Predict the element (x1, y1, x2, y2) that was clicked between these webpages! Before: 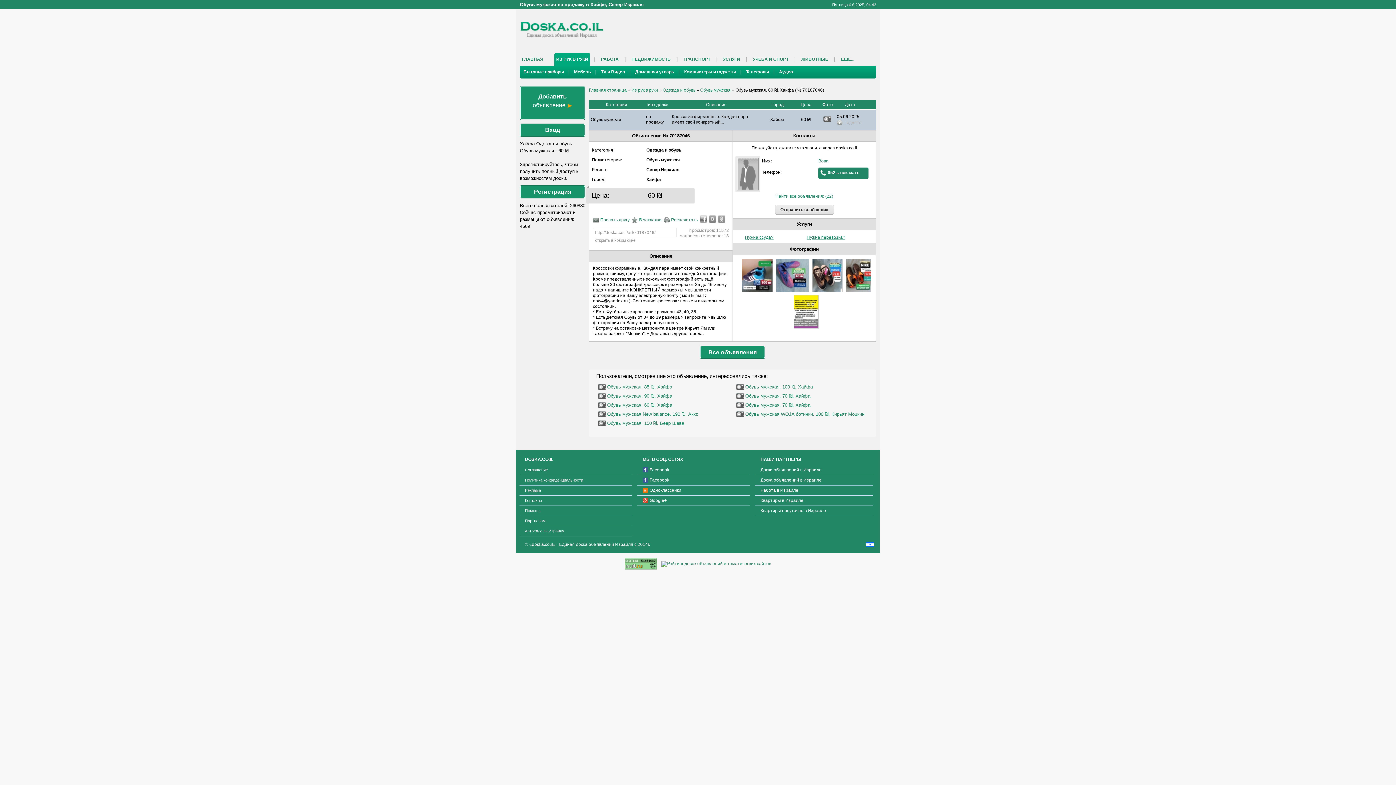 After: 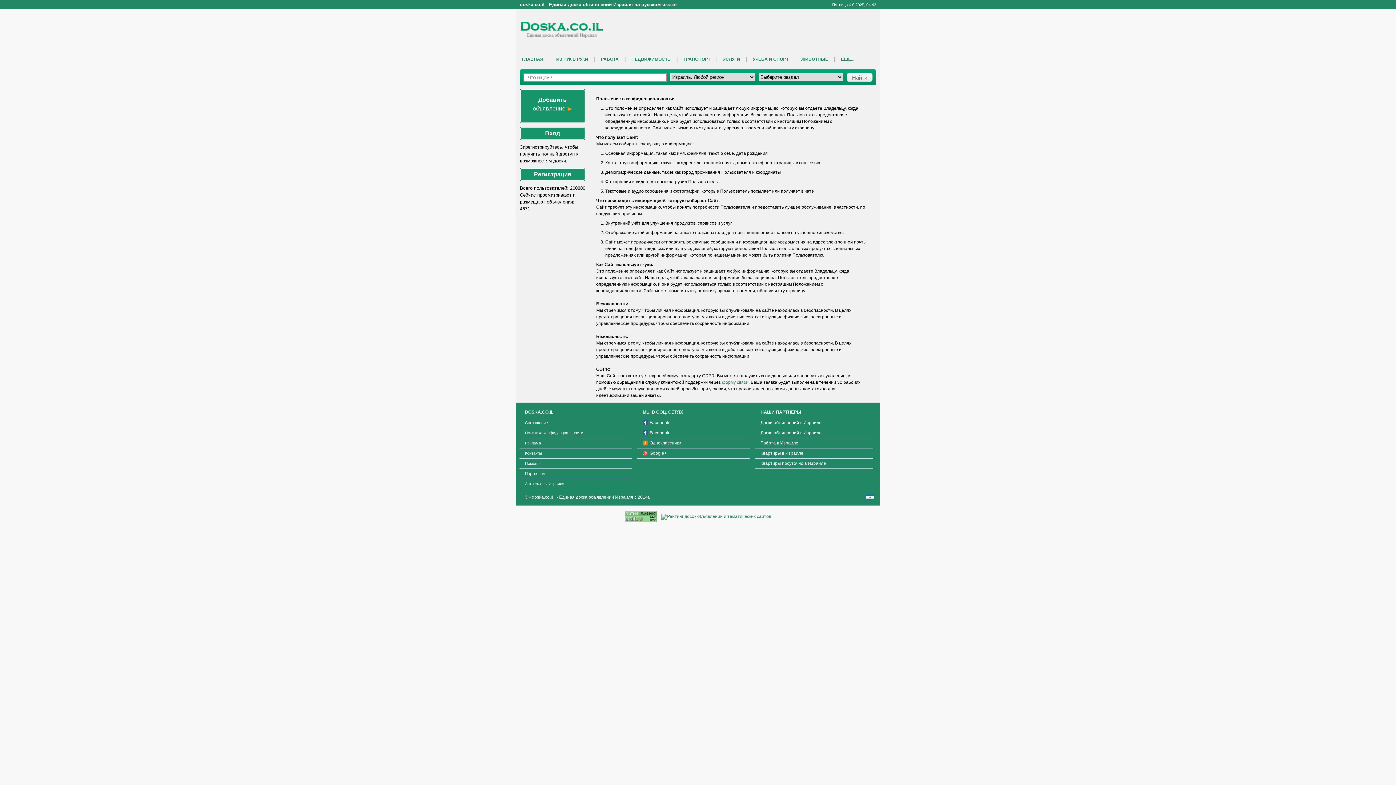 Action: bbox: (519, 476, 632, 485) label: Политика конфиденциальности